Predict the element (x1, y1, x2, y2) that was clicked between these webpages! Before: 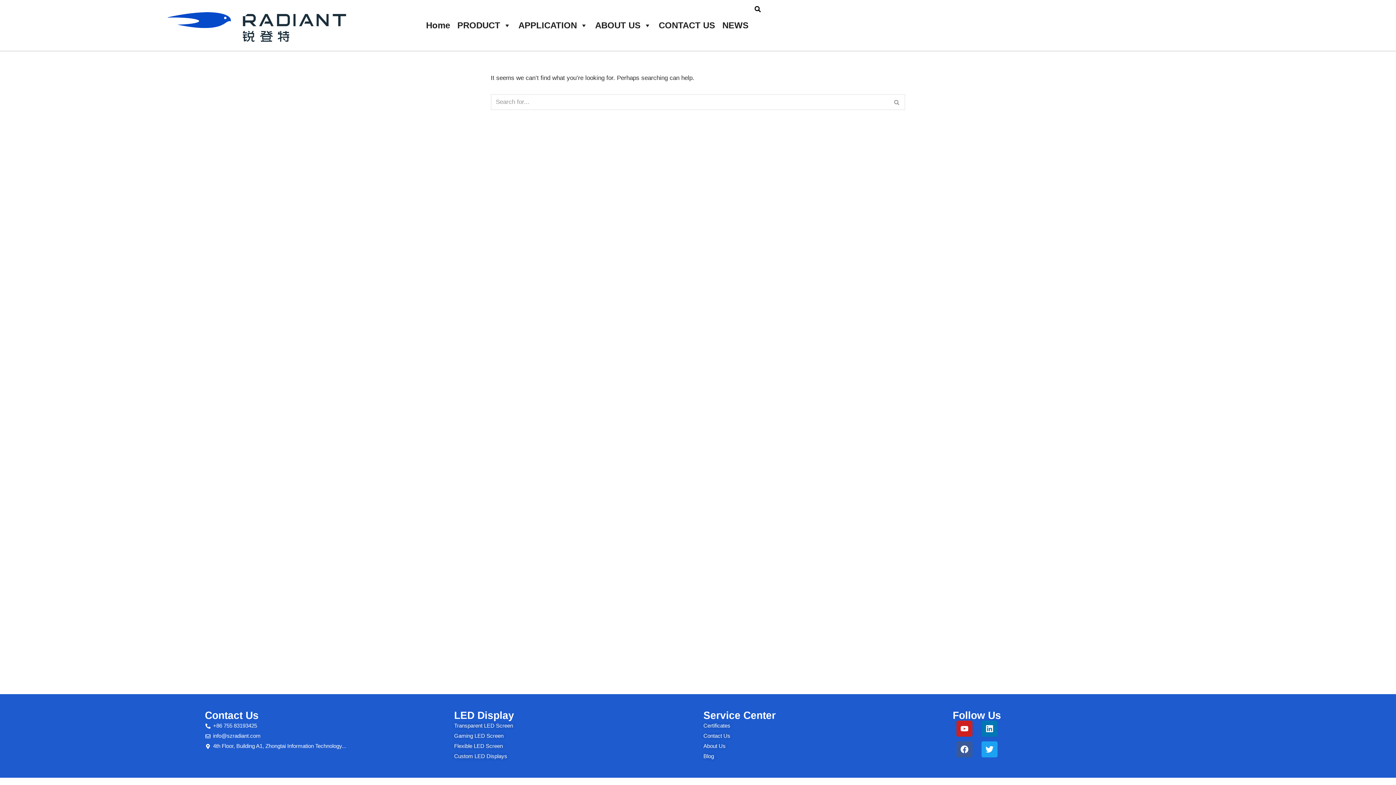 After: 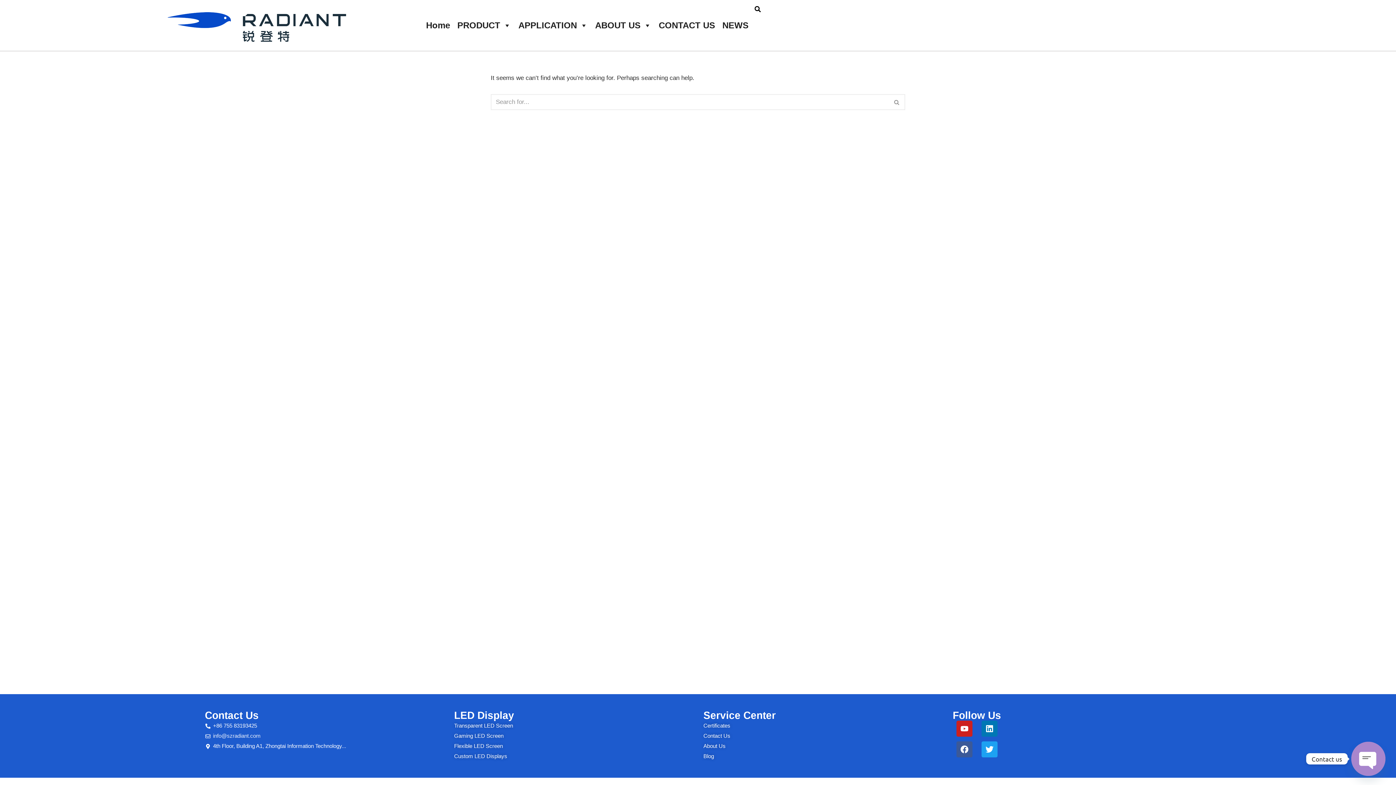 Action: bbox: (204, 731, 443, 741) label: info@szradiant.com